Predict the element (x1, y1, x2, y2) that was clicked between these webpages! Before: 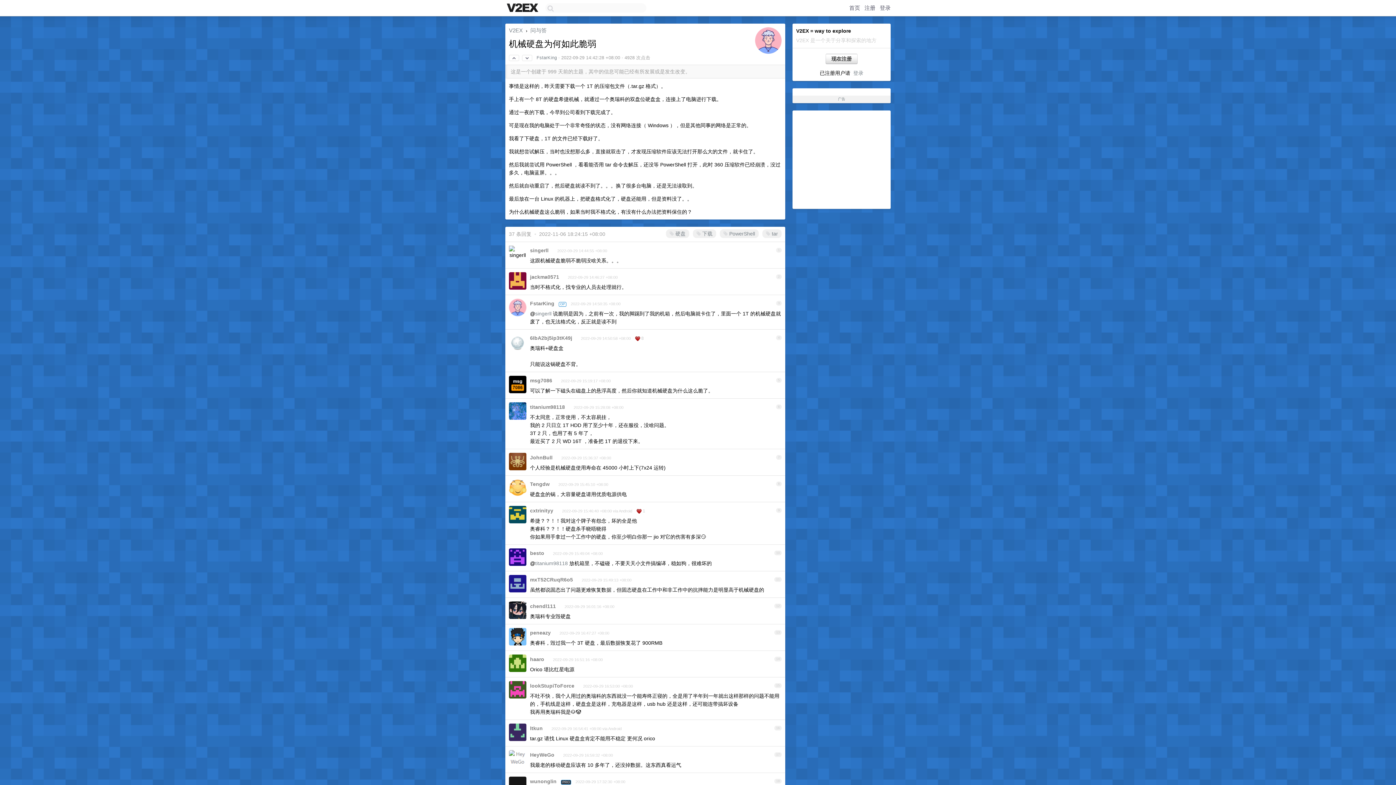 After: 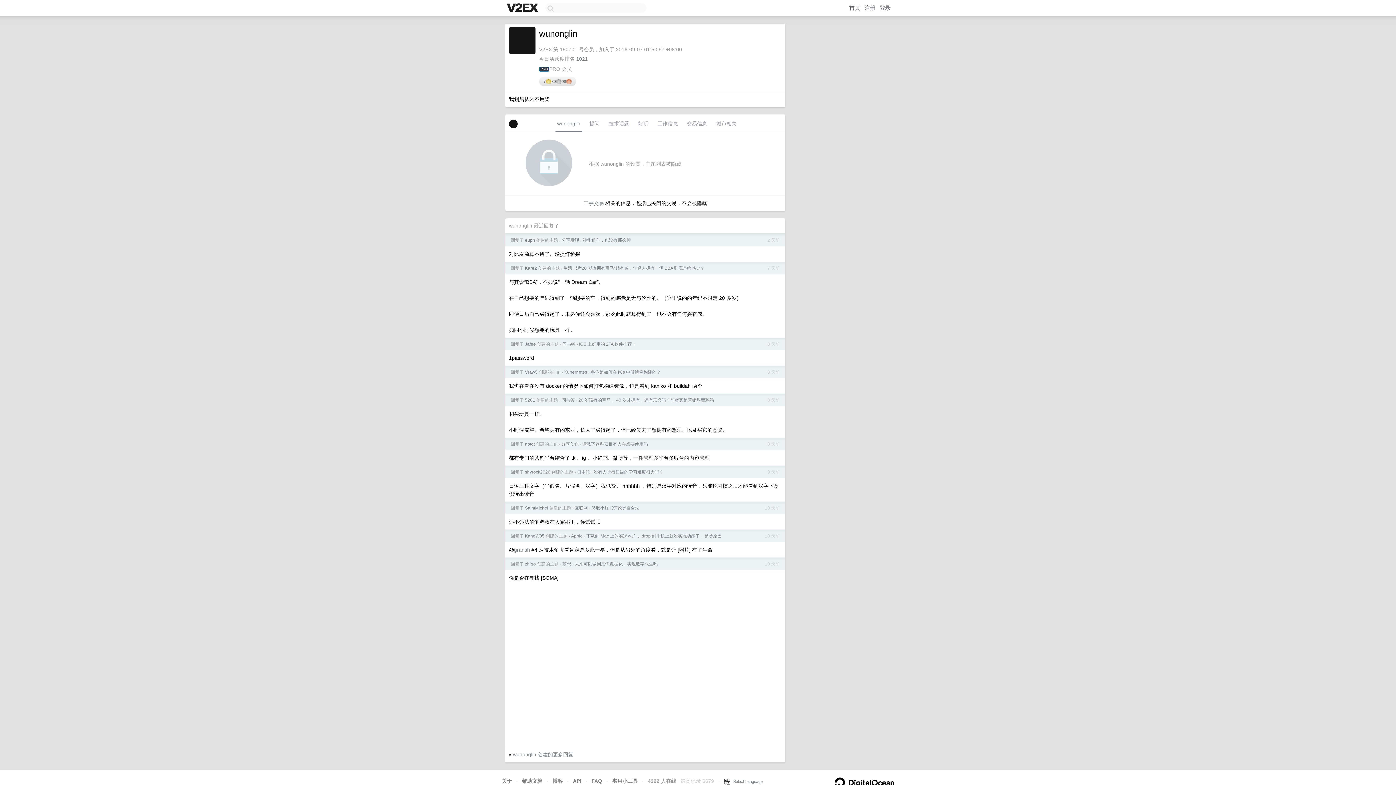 Action: label: wunonglin bbox: (530, 778, 556, 784)